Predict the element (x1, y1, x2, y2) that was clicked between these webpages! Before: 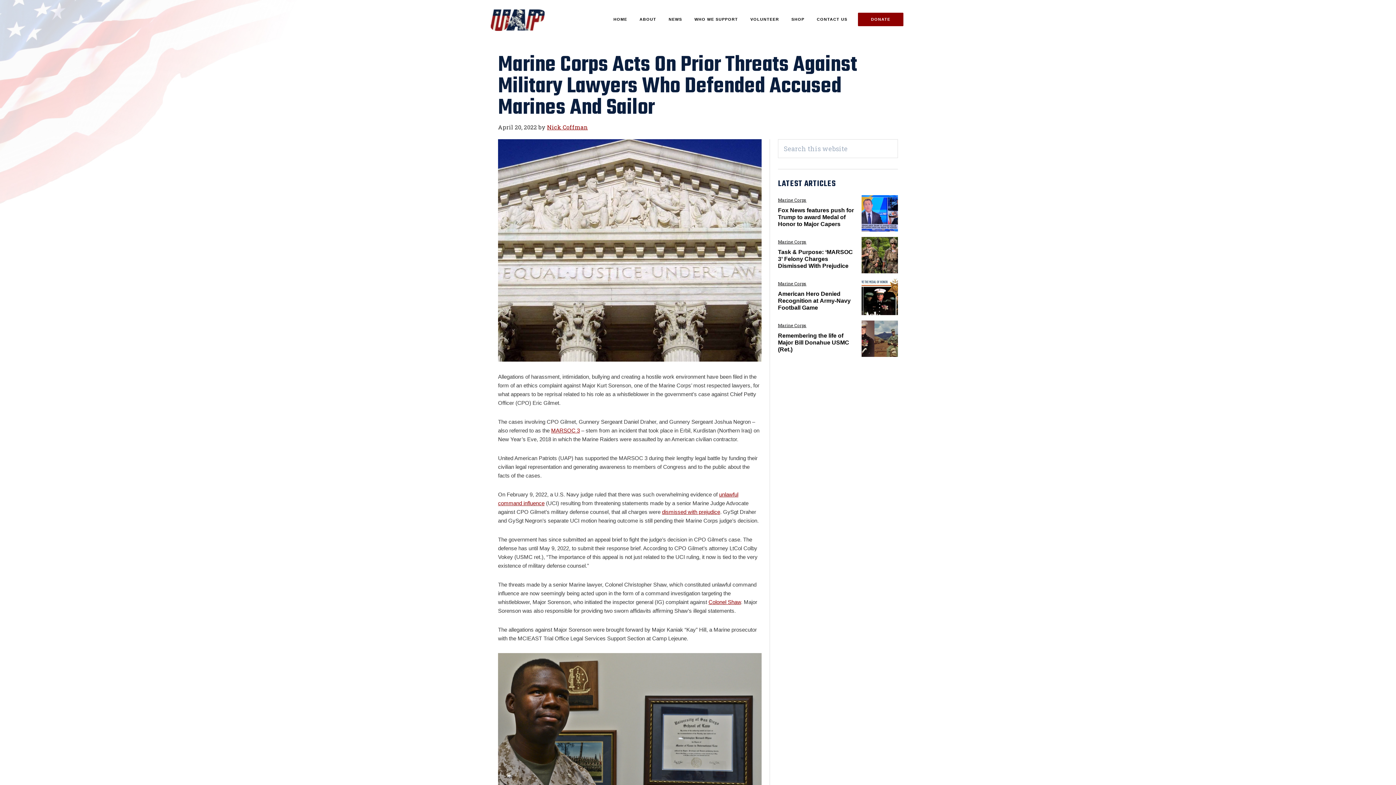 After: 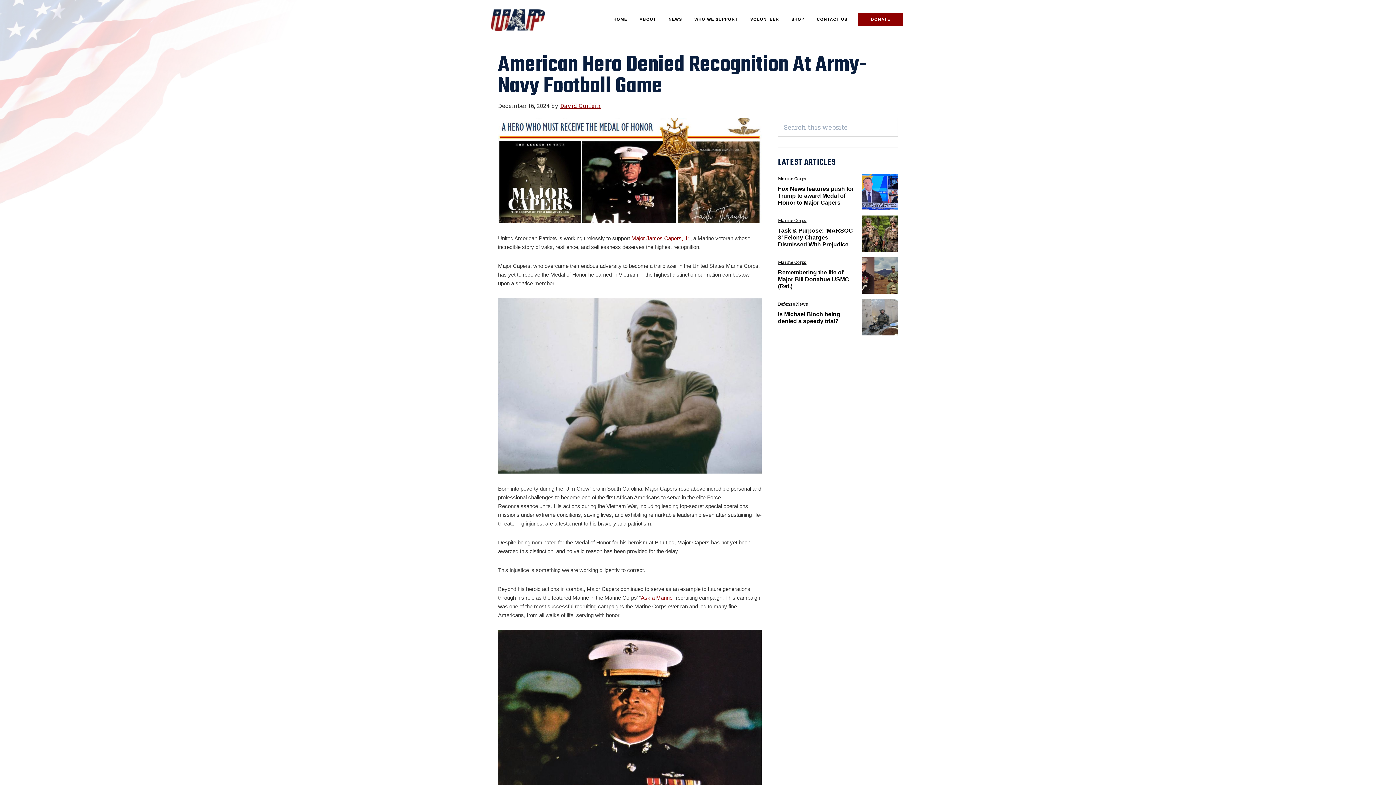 Action: label: American Hero Denied Recognition at Army-Navy Football Game bbox: (778, 290, 854, 311)